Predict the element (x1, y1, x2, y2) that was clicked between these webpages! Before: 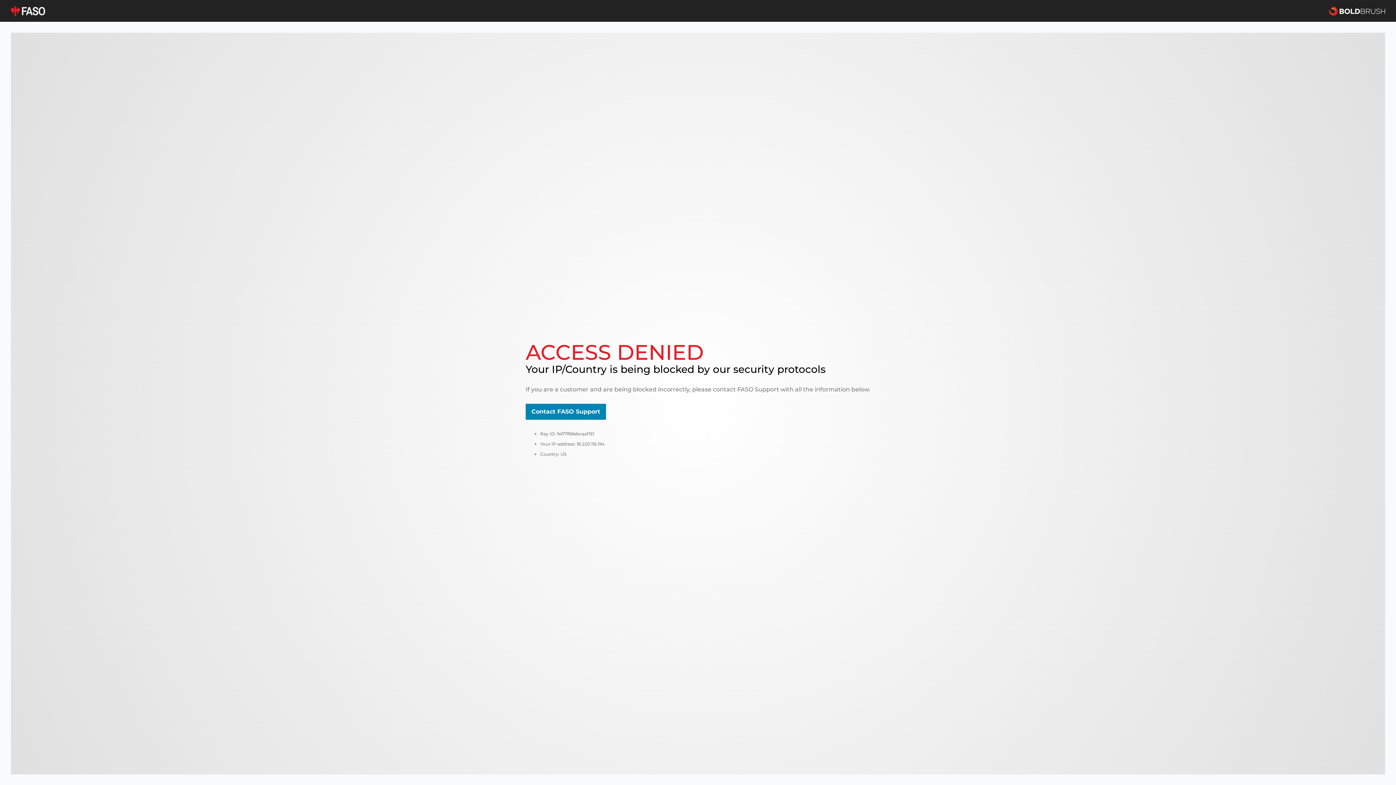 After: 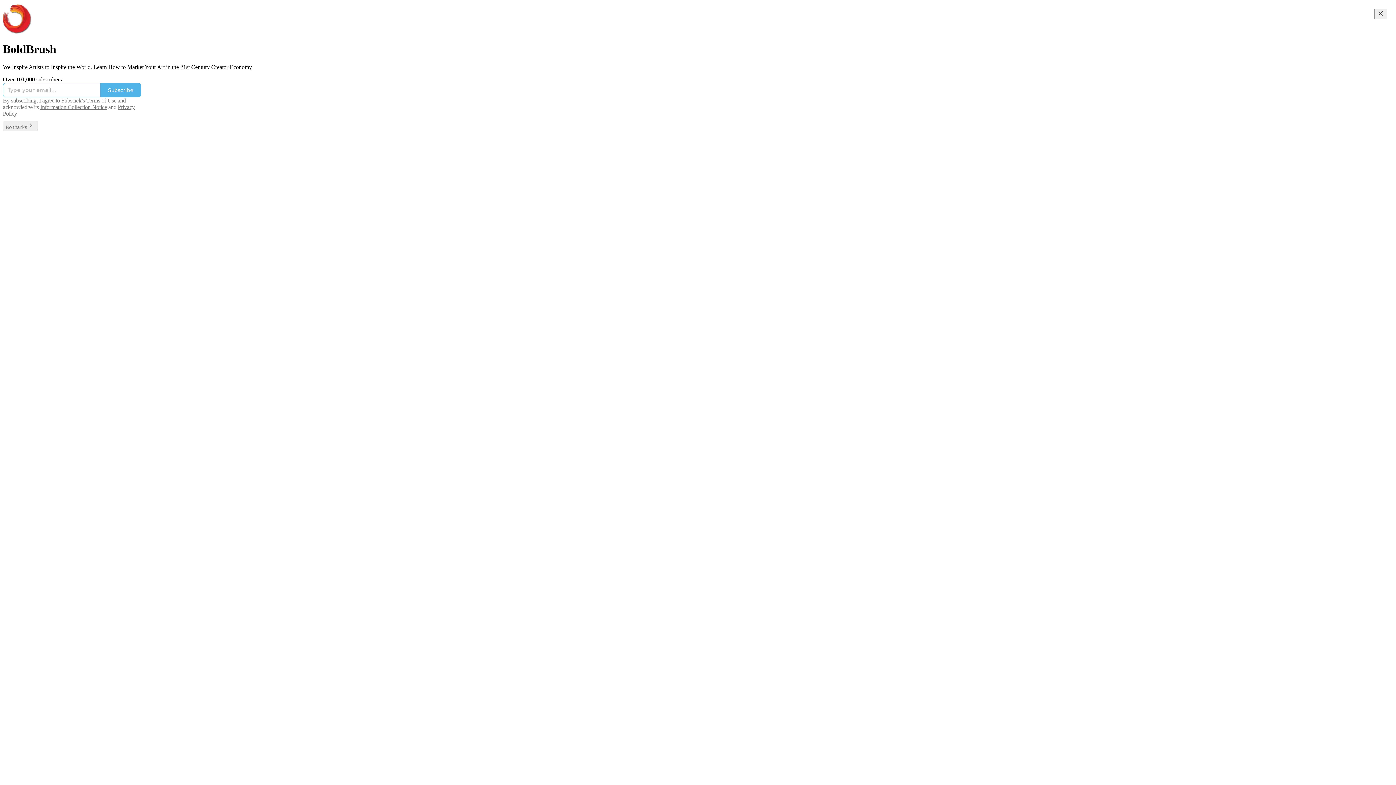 Action: bbox: (1329, 5, 1385, 16)